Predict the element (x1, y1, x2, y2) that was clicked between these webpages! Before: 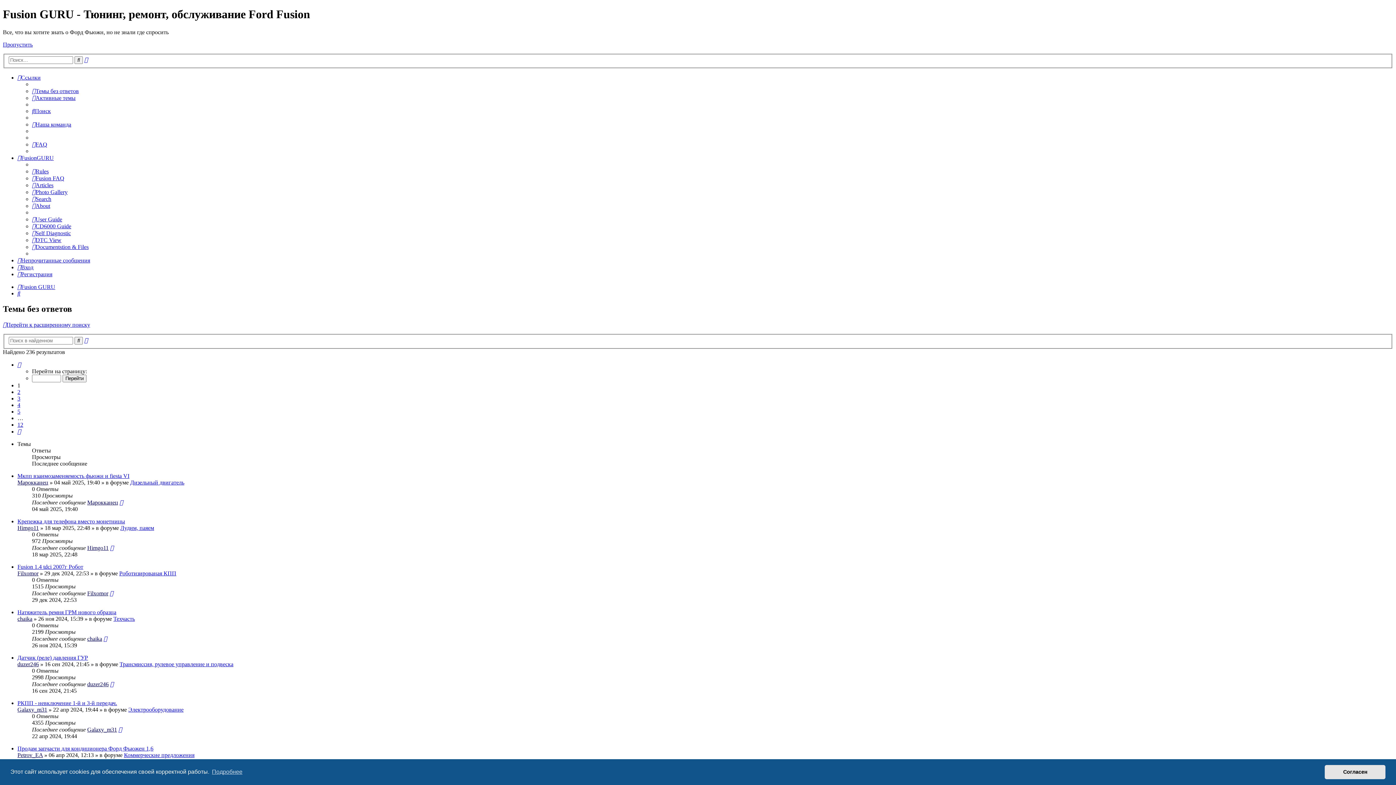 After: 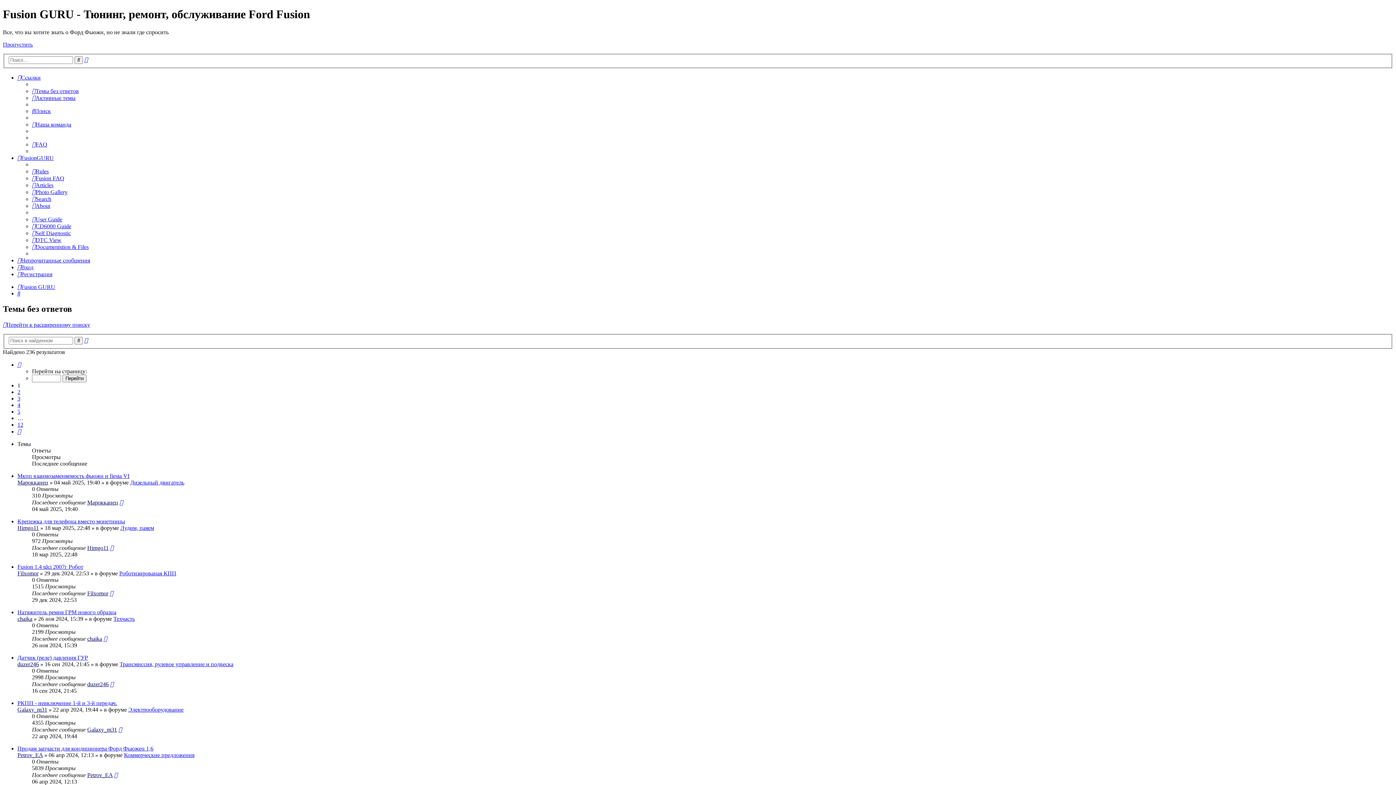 Action: bbox: (1325, 765, 1385, 779) label: dismiss cookie message